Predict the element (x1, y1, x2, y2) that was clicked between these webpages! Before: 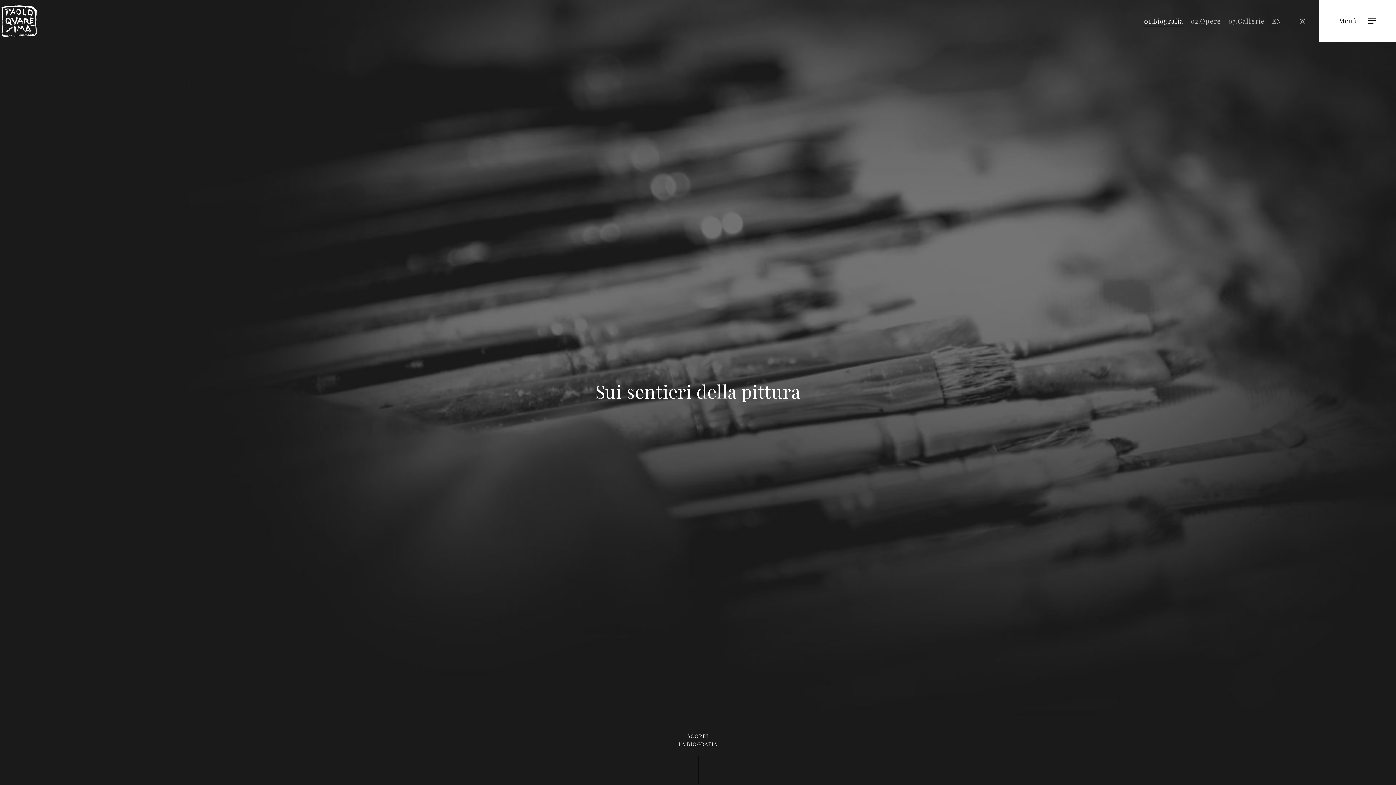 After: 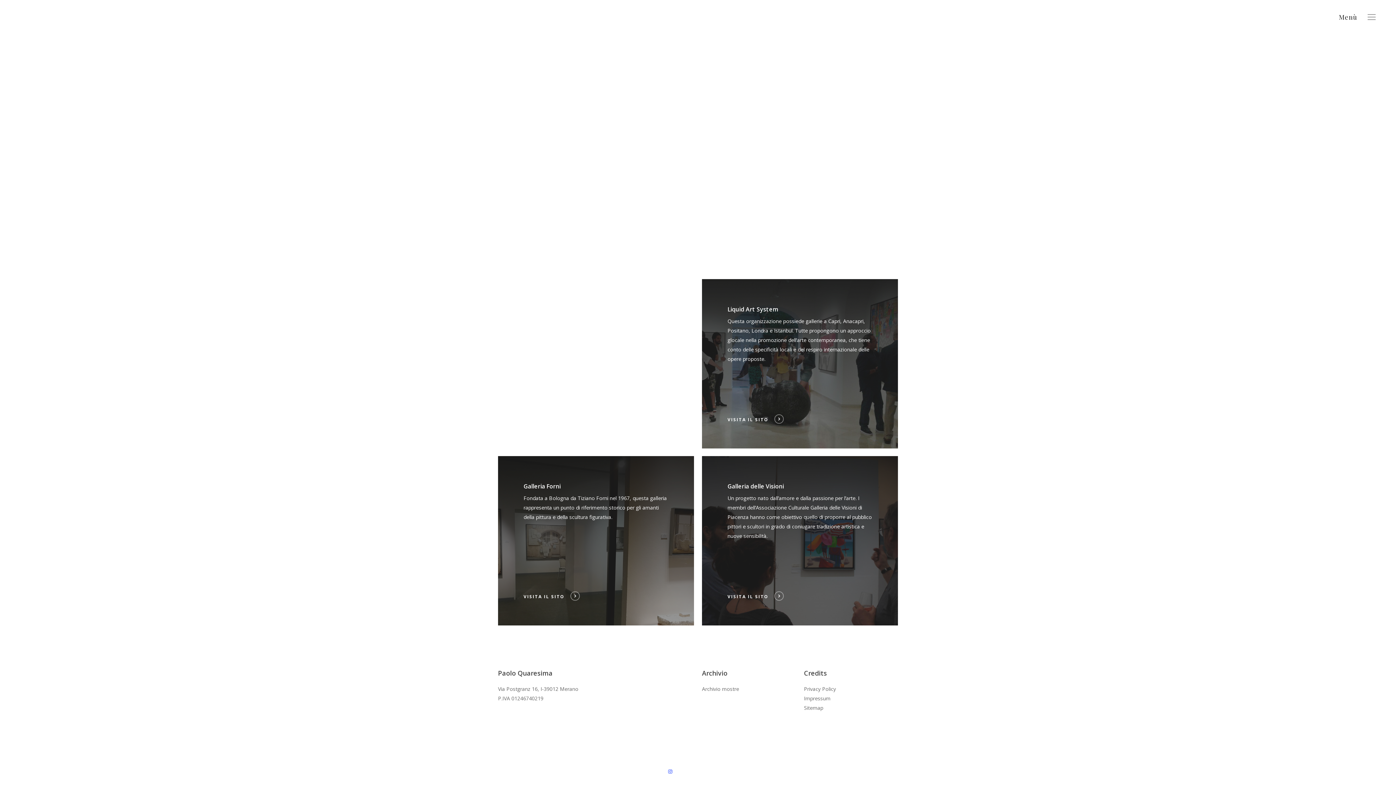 Action: bbox: (1228, 17, 1265, 24) label: 03.Gallerie